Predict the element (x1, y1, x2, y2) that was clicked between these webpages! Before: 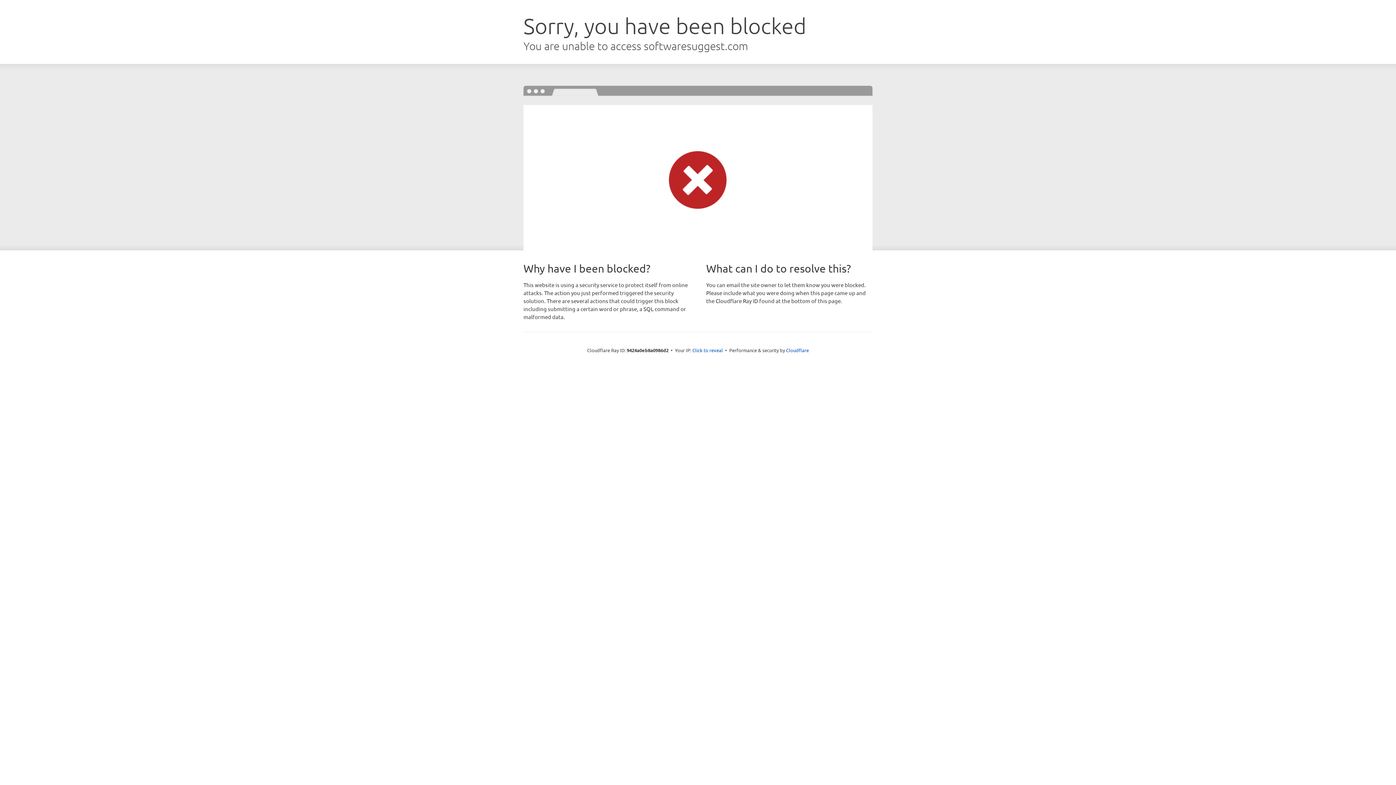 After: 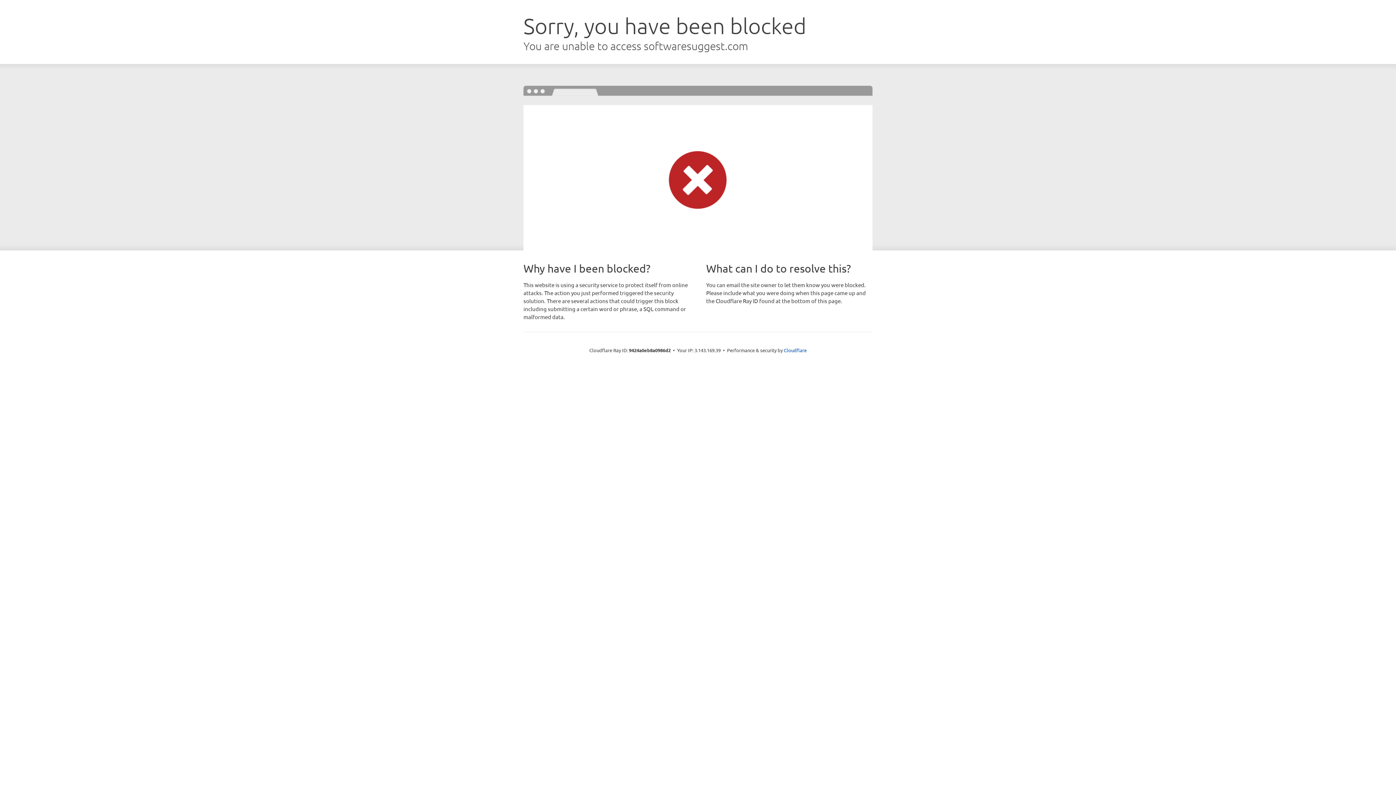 Action: bbox: (692, 346, 723, 353) label: Click to reveal